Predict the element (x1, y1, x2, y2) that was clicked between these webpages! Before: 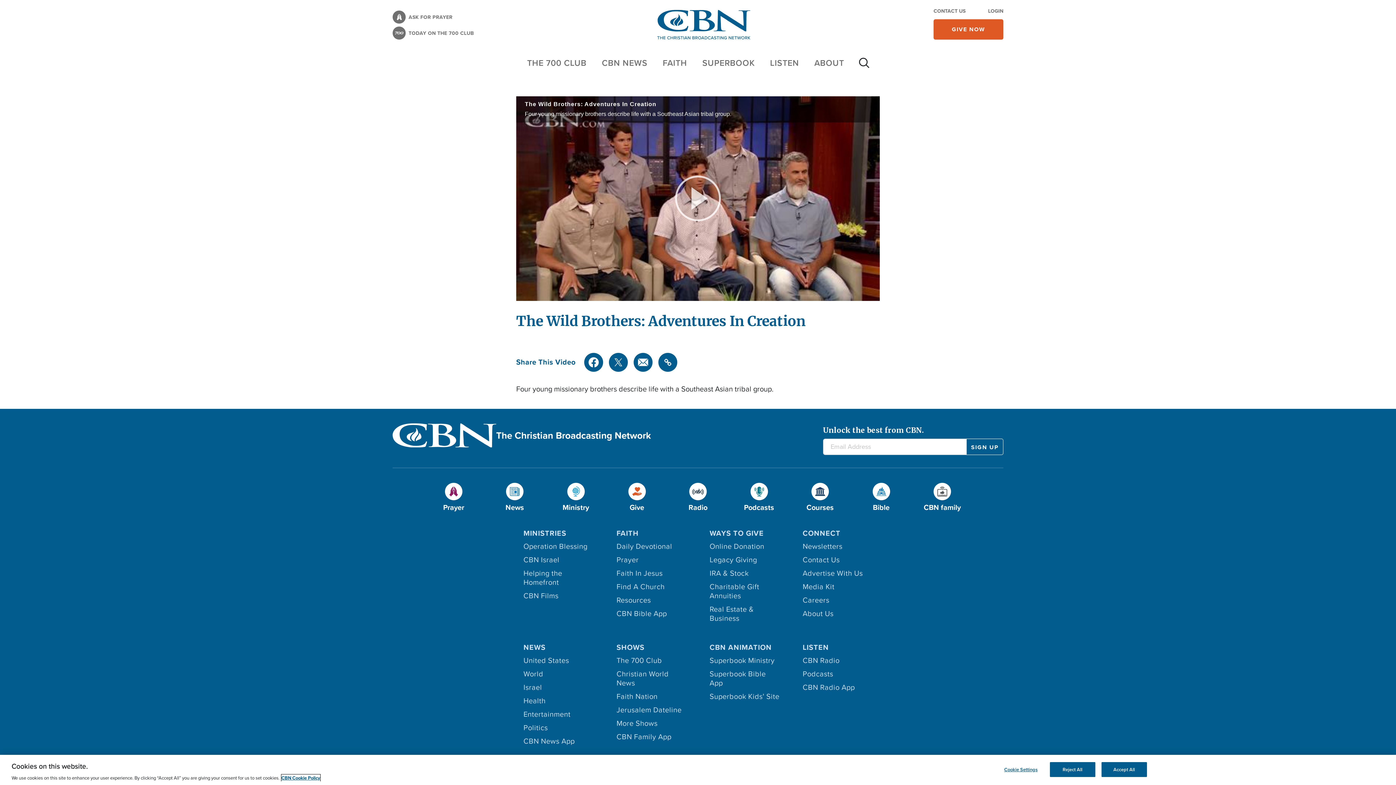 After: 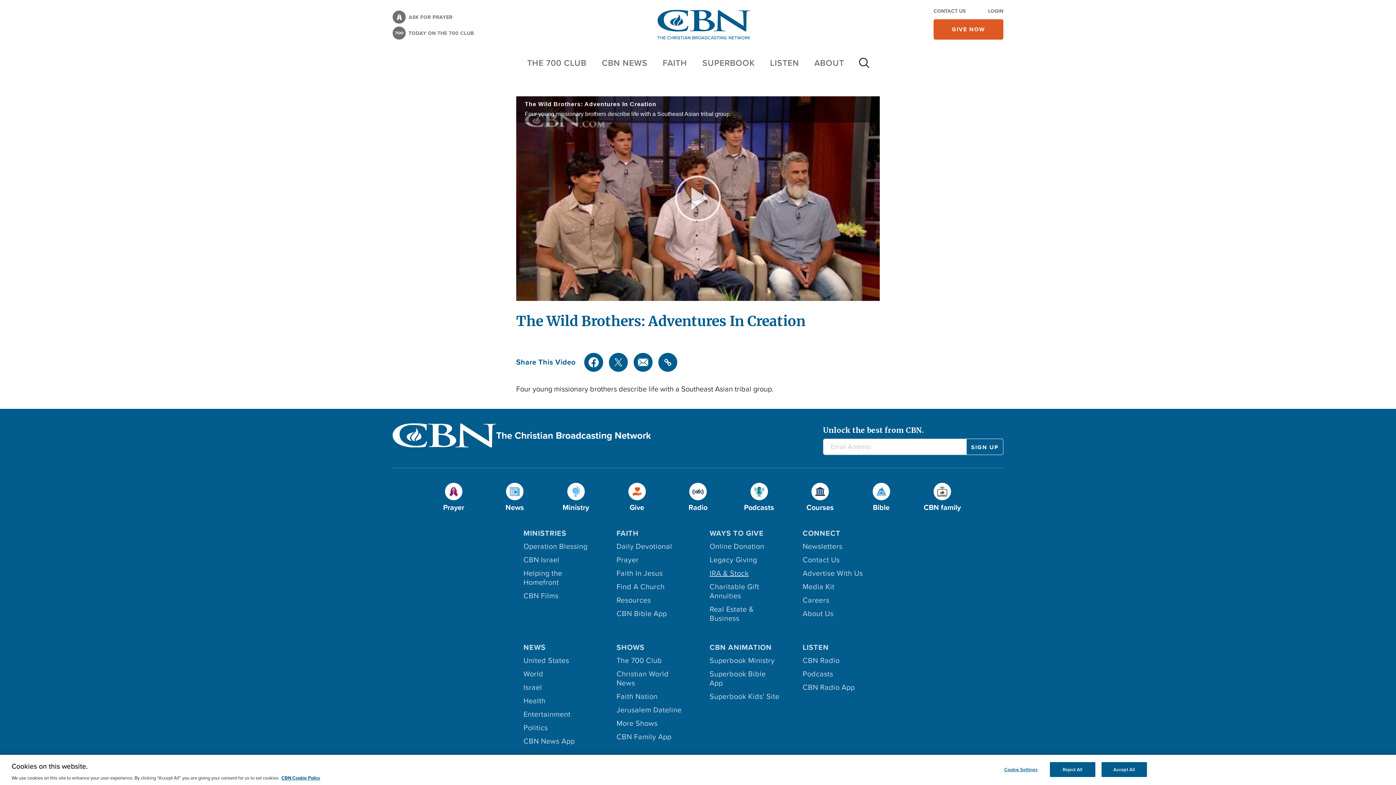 Action: label: IRA & Stock bbox: (709, 569, 779, 582)